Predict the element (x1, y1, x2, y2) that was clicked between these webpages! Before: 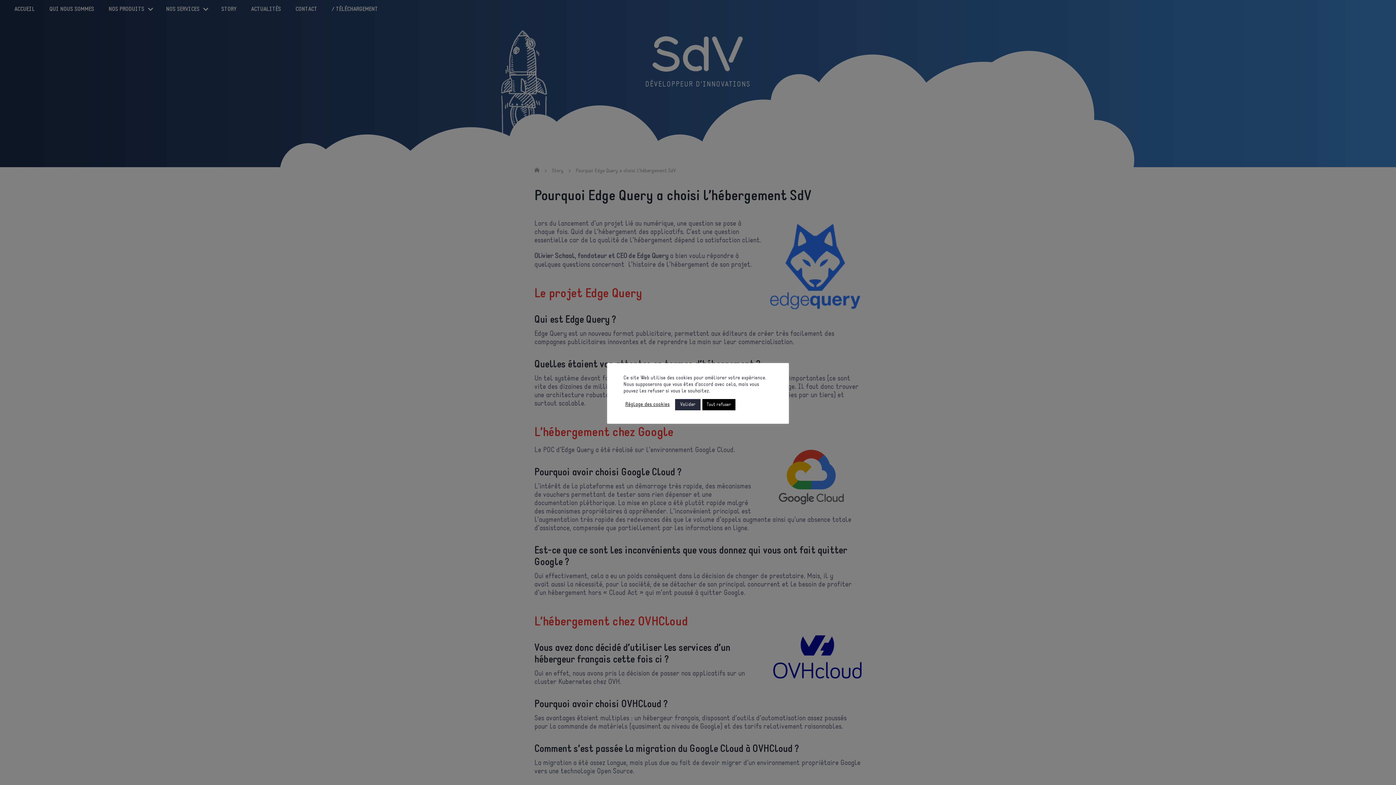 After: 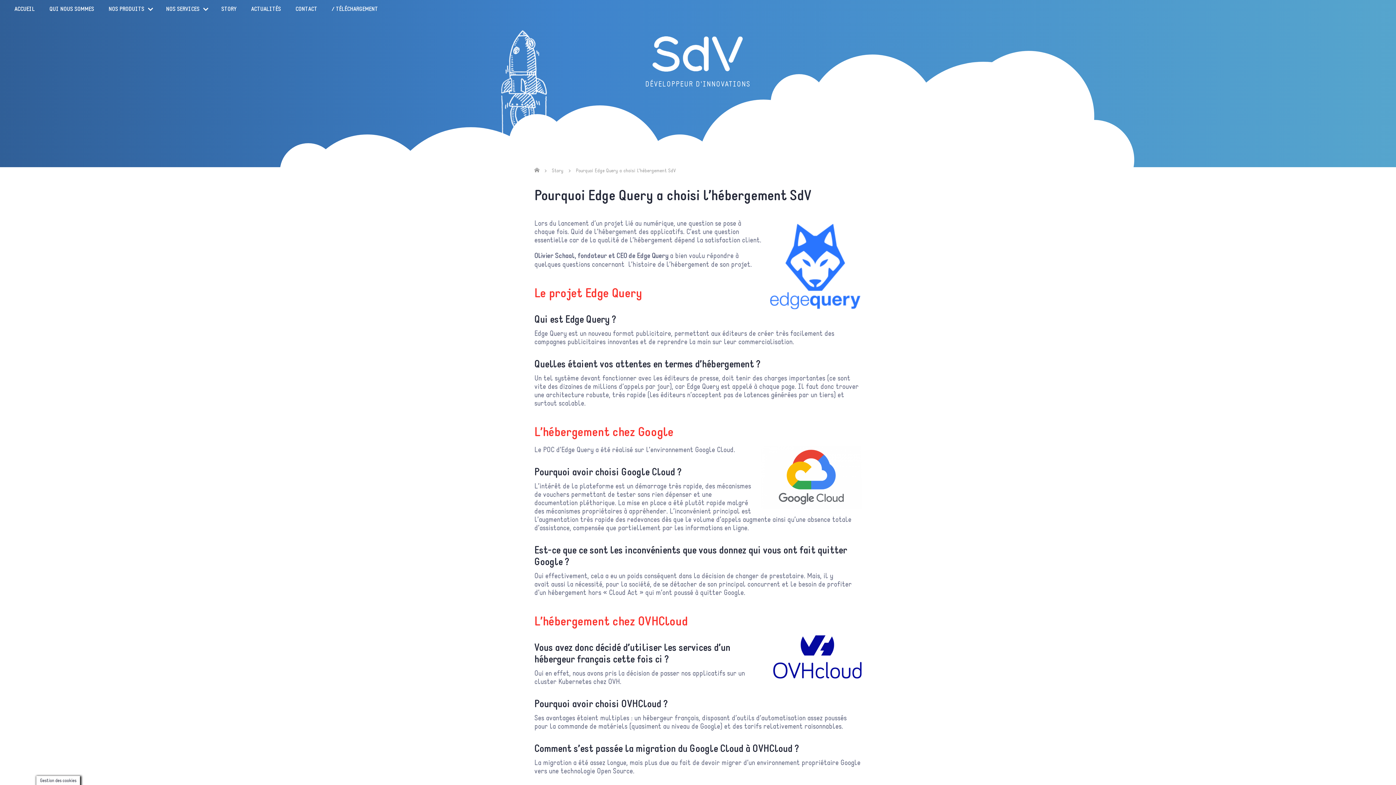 Action: bbox: (702, 399, 735, 410) label: Tout refuser